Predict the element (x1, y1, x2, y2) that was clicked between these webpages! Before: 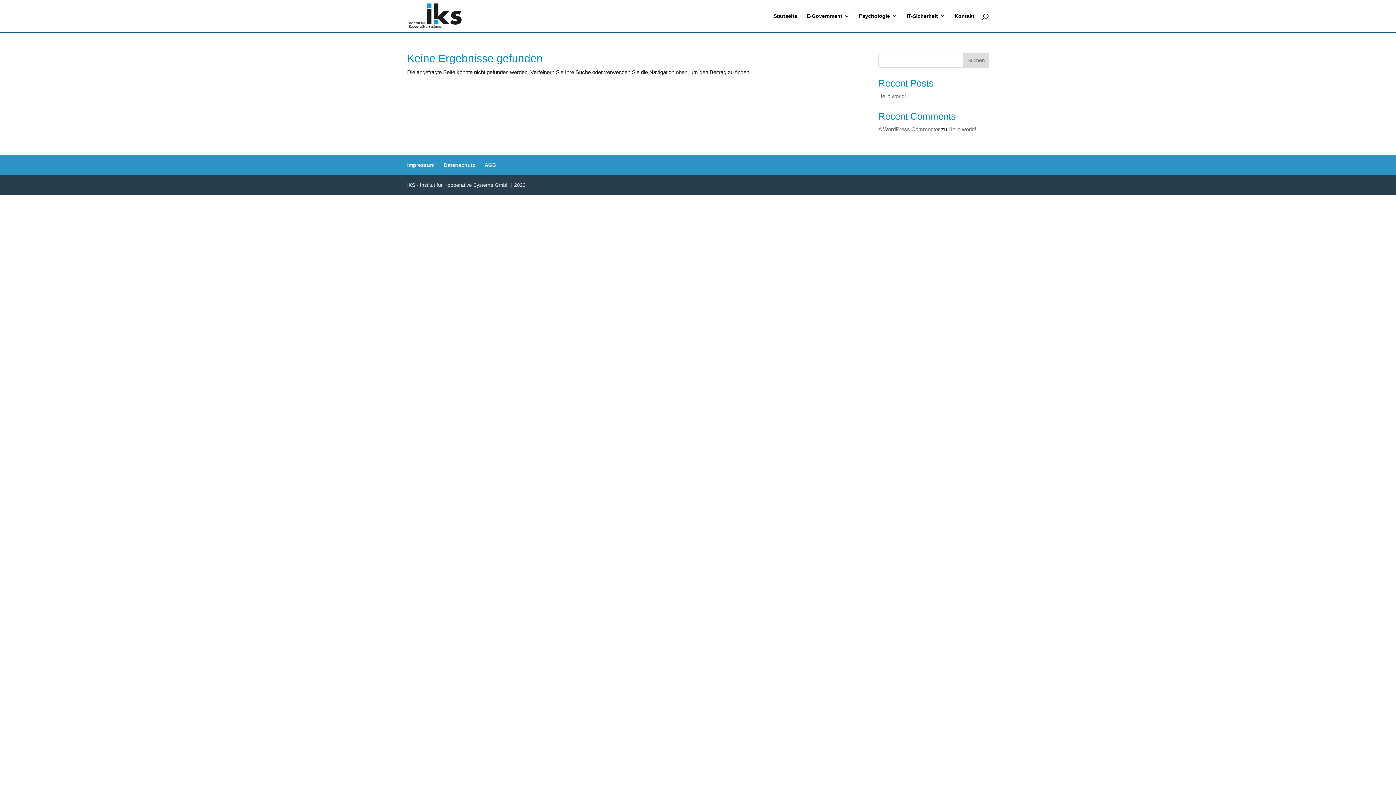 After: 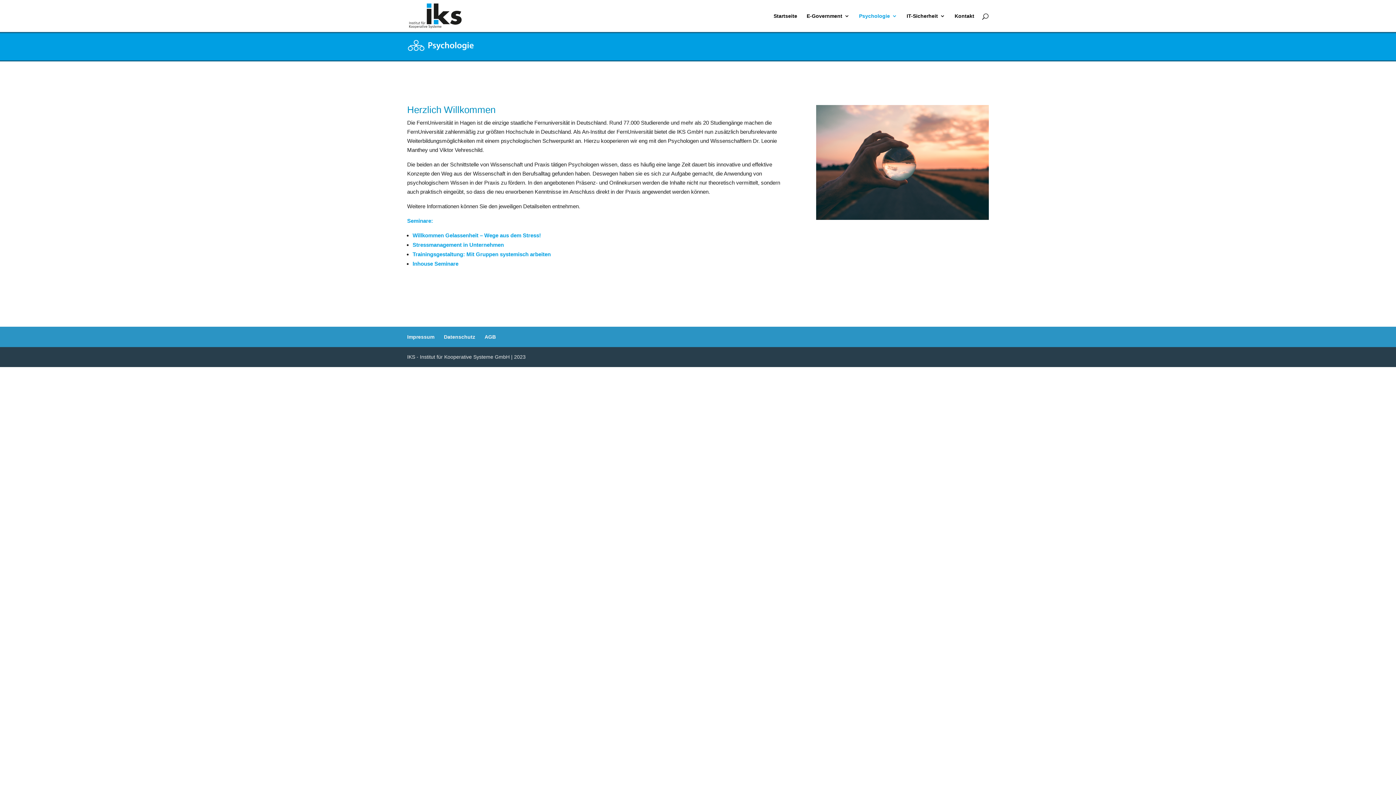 Action: bbox: (859, 13, 897, 32) label: Psychologie